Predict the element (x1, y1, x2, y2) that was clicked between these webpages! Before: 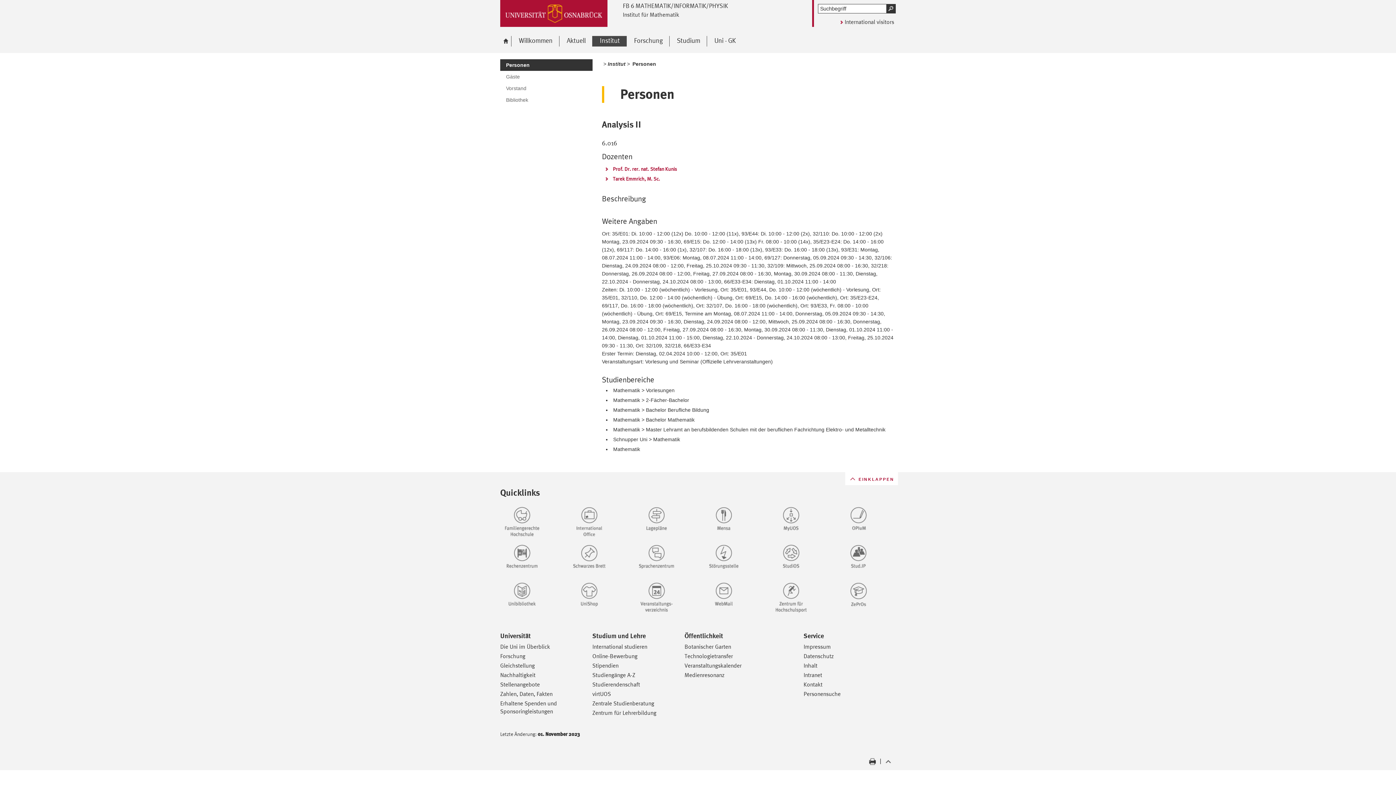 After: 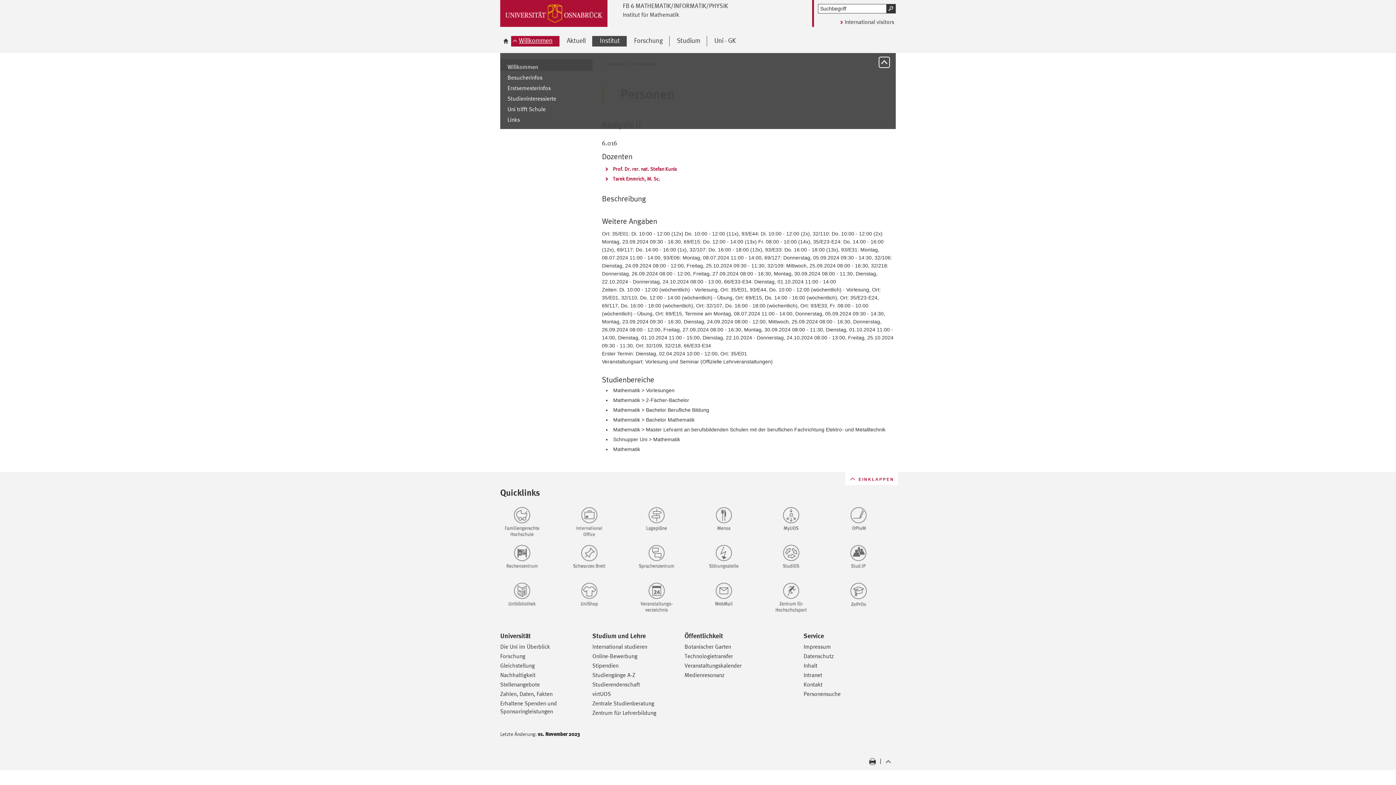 Action: label: Willkommen bbox: (511, 36, 559, 46)